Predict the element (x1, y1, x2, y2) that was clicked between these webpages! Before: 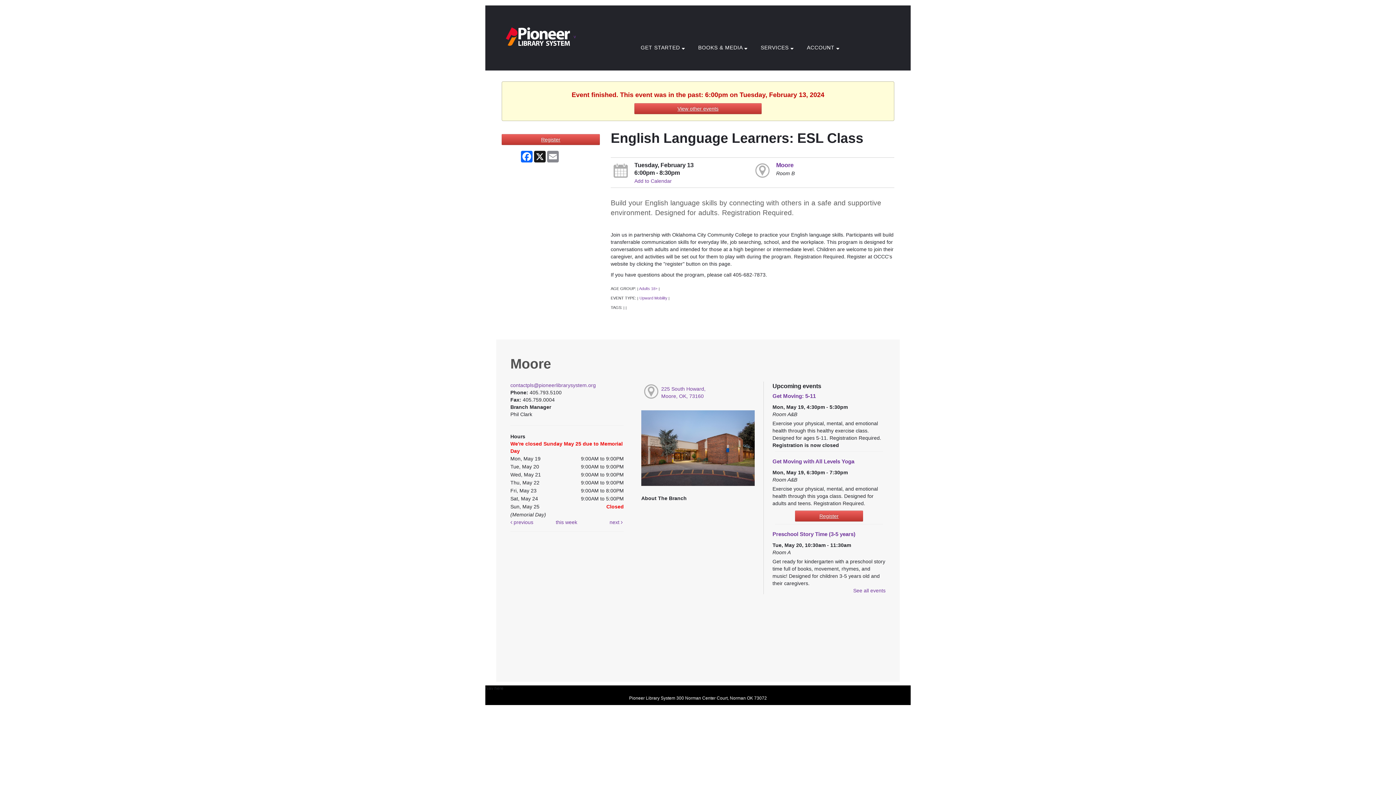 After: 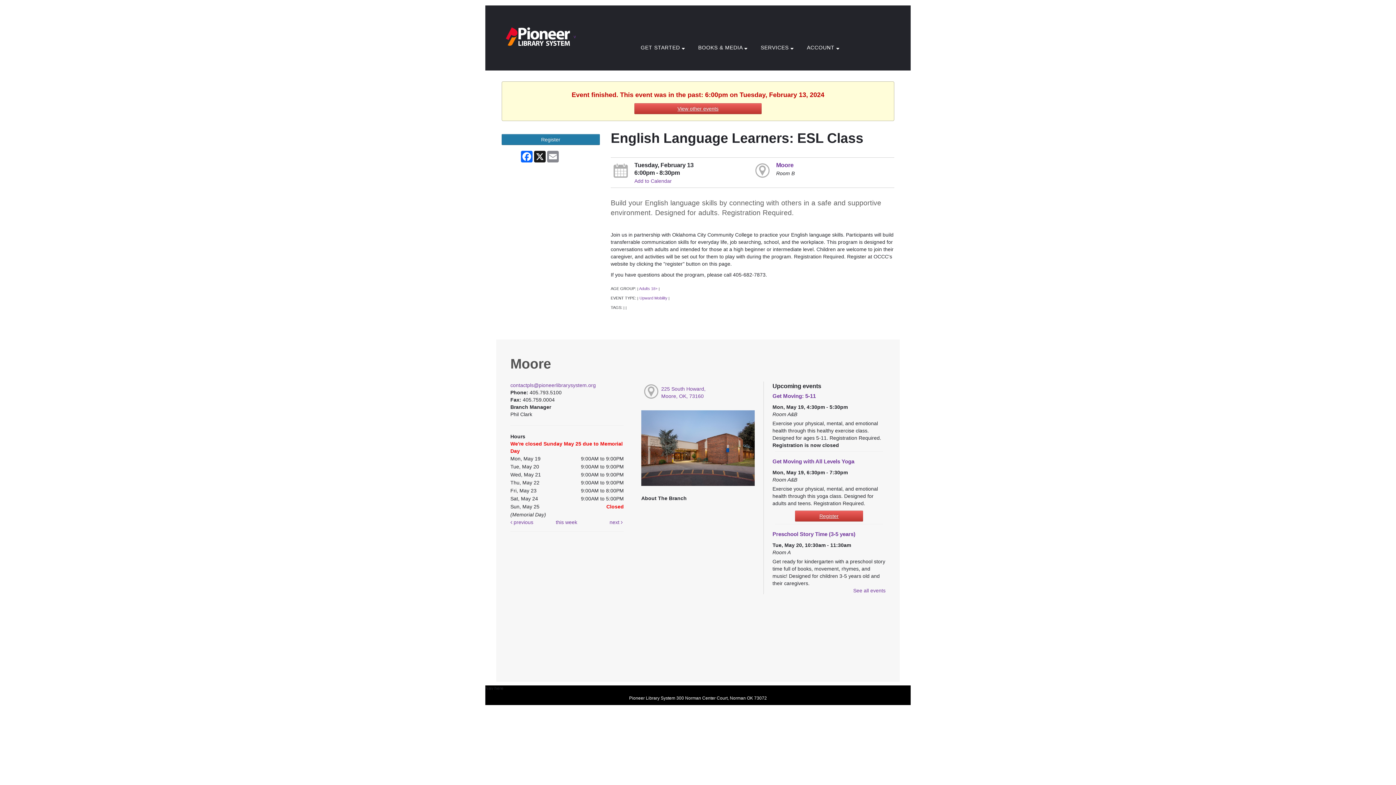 Action: bbox: (501, 134, 600, 145) label: Register